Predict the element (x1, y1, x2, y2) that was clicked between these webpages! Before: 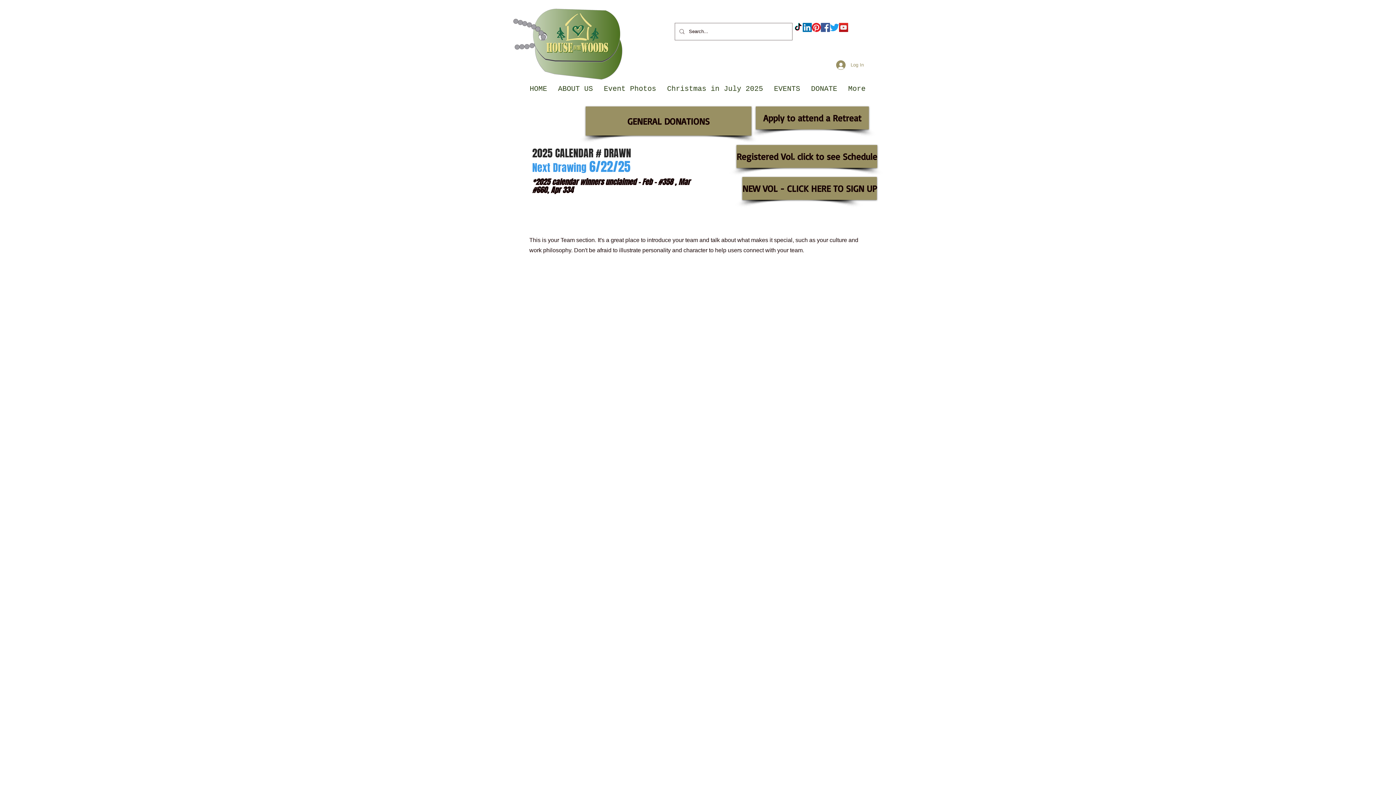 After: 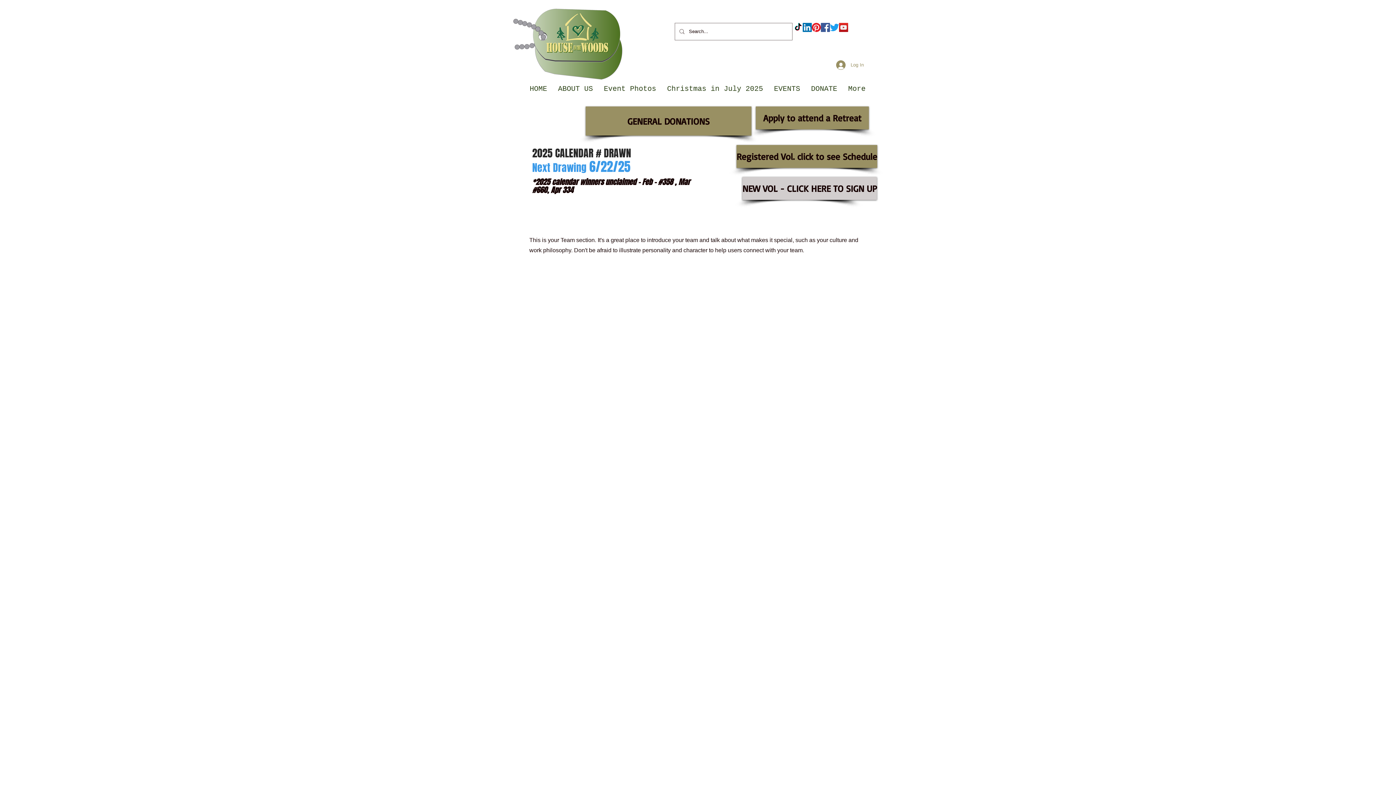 Action: label: NEW VOL - CLICK HERE TO SIGN UP  bbox: (742, 177, 877, 200)